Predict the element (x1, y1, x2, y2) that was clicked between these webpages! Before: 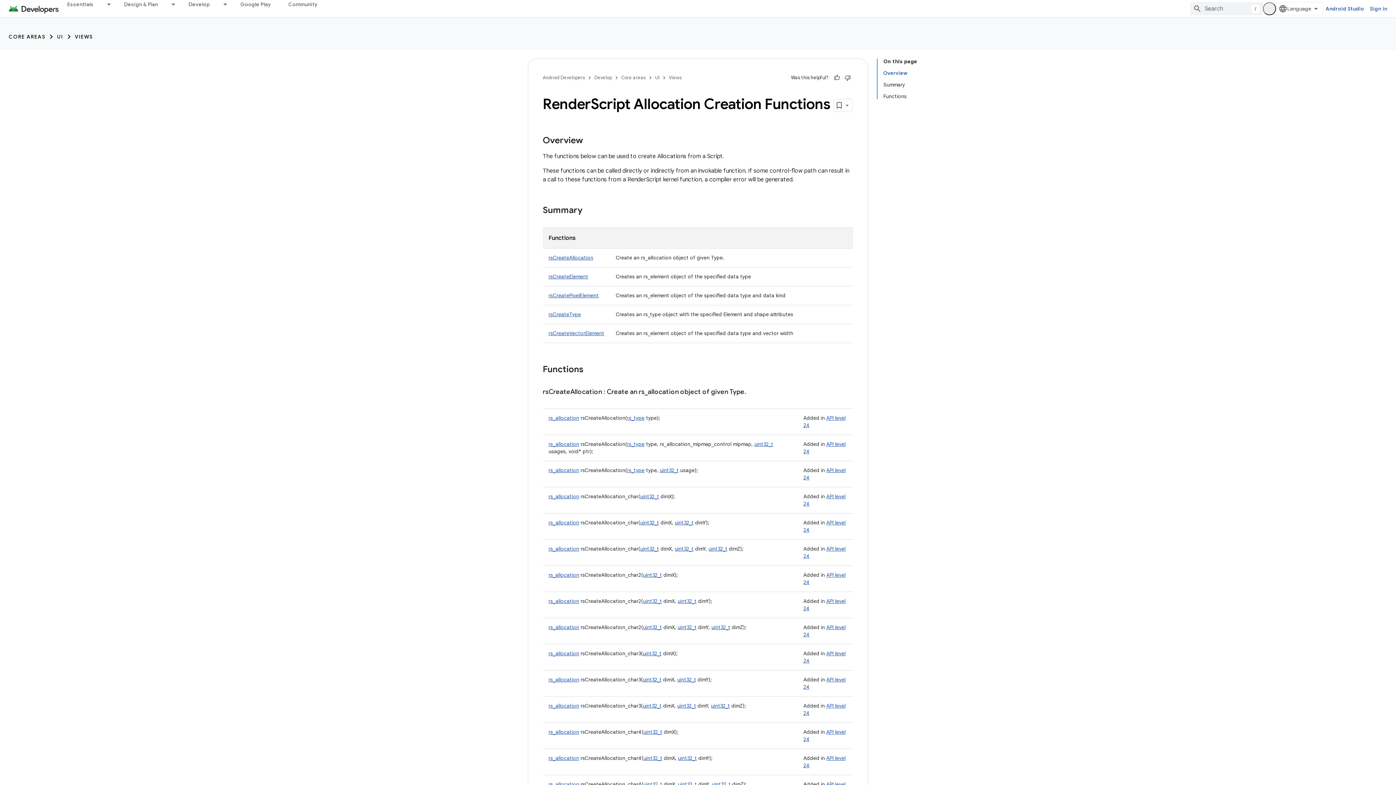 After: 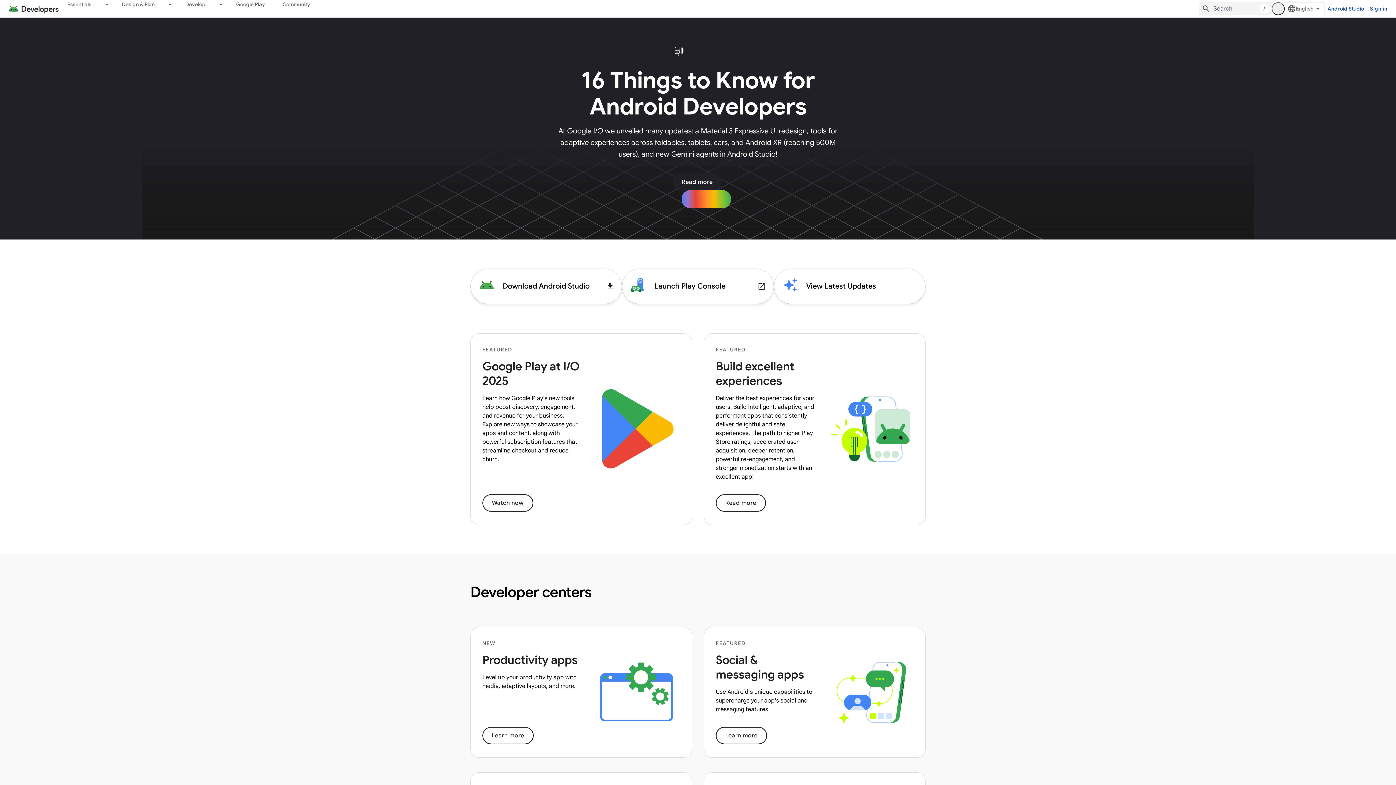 Action: bbox: (8, 2, 58, 14)